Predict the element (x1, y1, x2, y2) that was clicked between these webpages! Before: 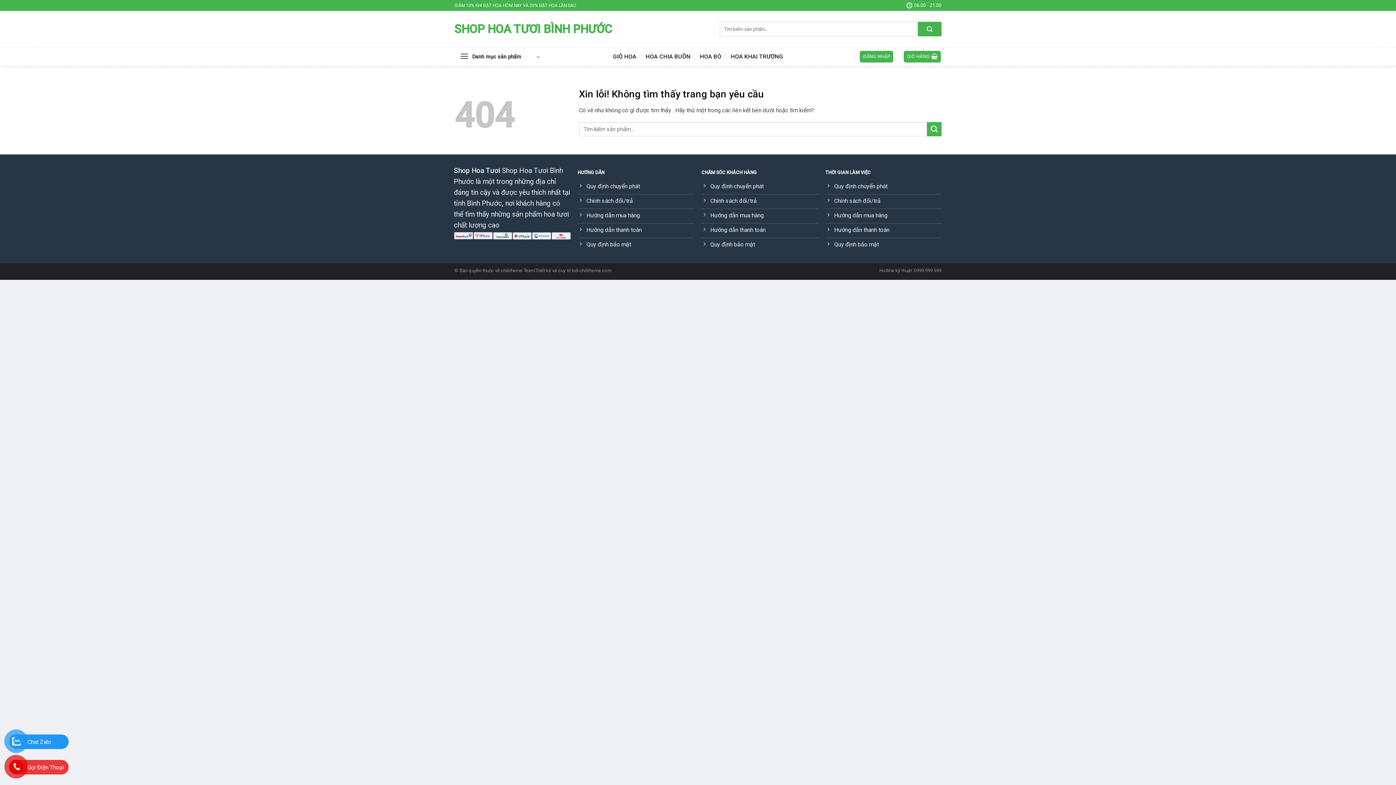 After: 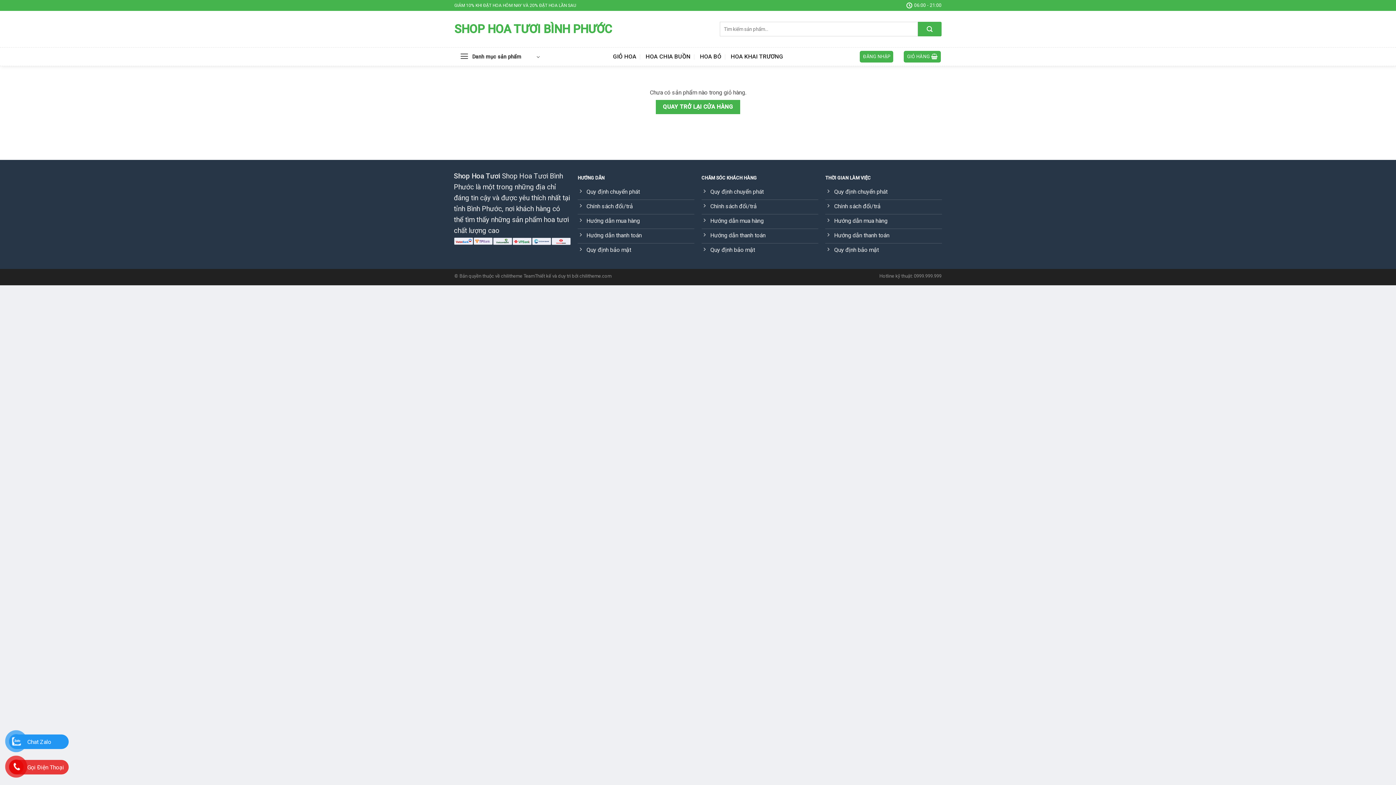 Action: label: GIỎ HÀNG  bbox: (904, 50, 941, 62)